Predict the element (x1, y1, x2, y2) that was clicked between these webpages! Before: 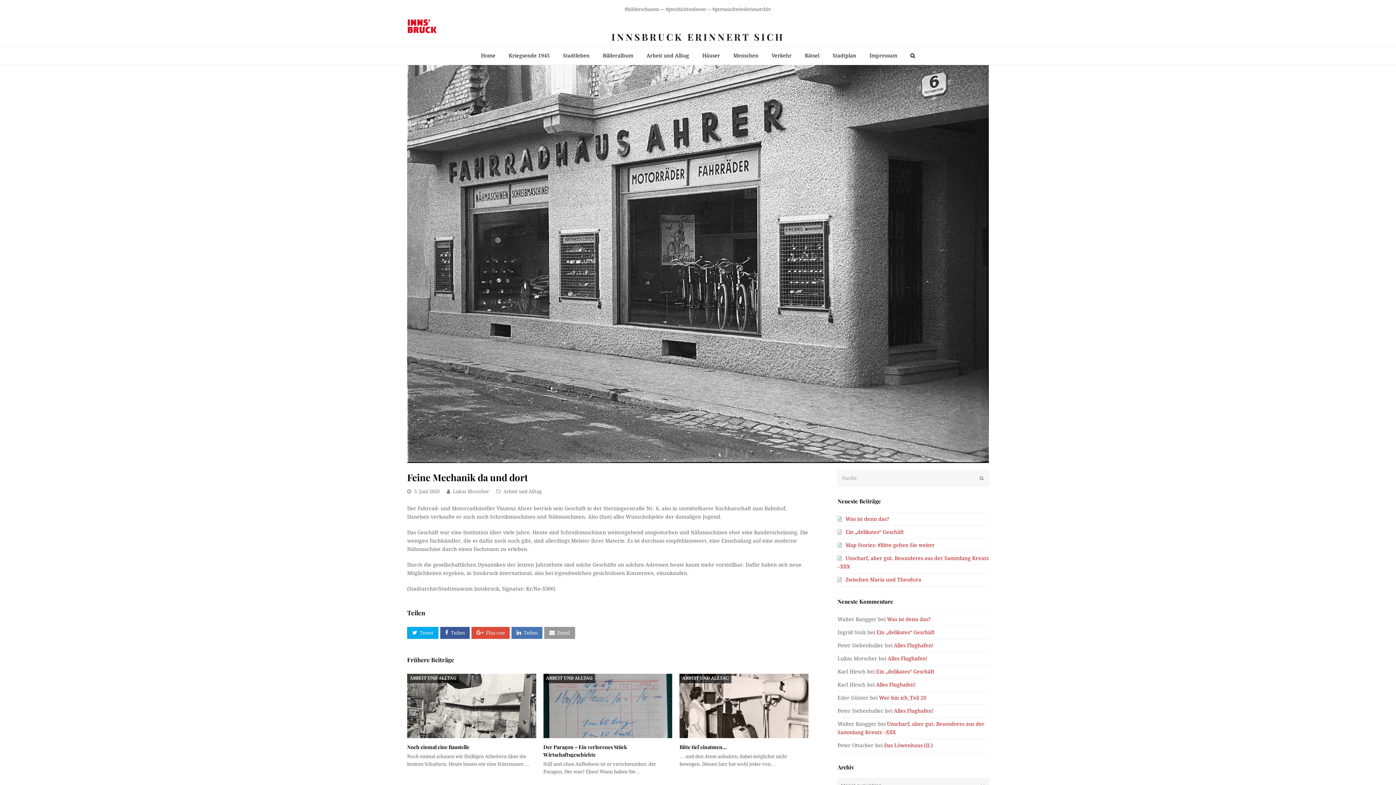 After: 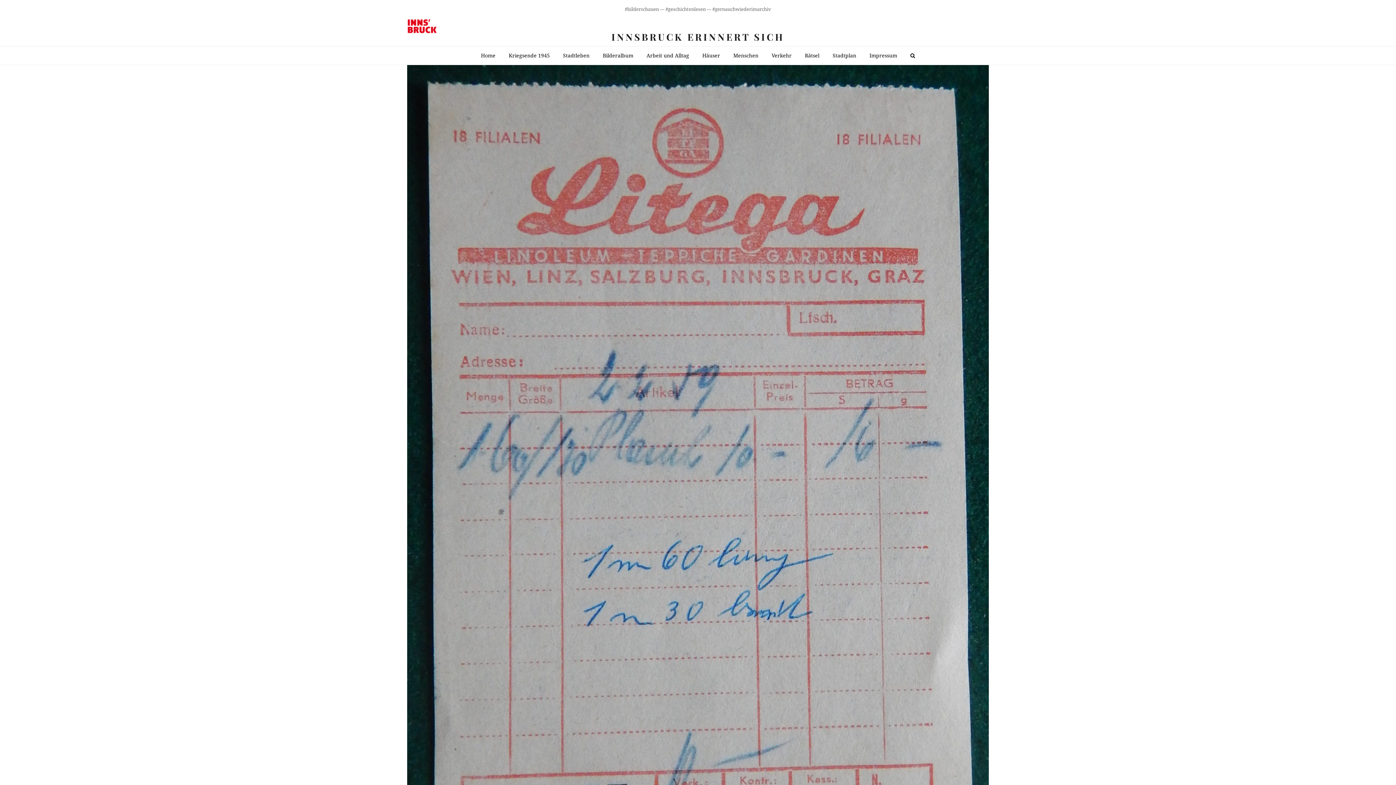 Action: bbox: (543, 674, 672, 738)